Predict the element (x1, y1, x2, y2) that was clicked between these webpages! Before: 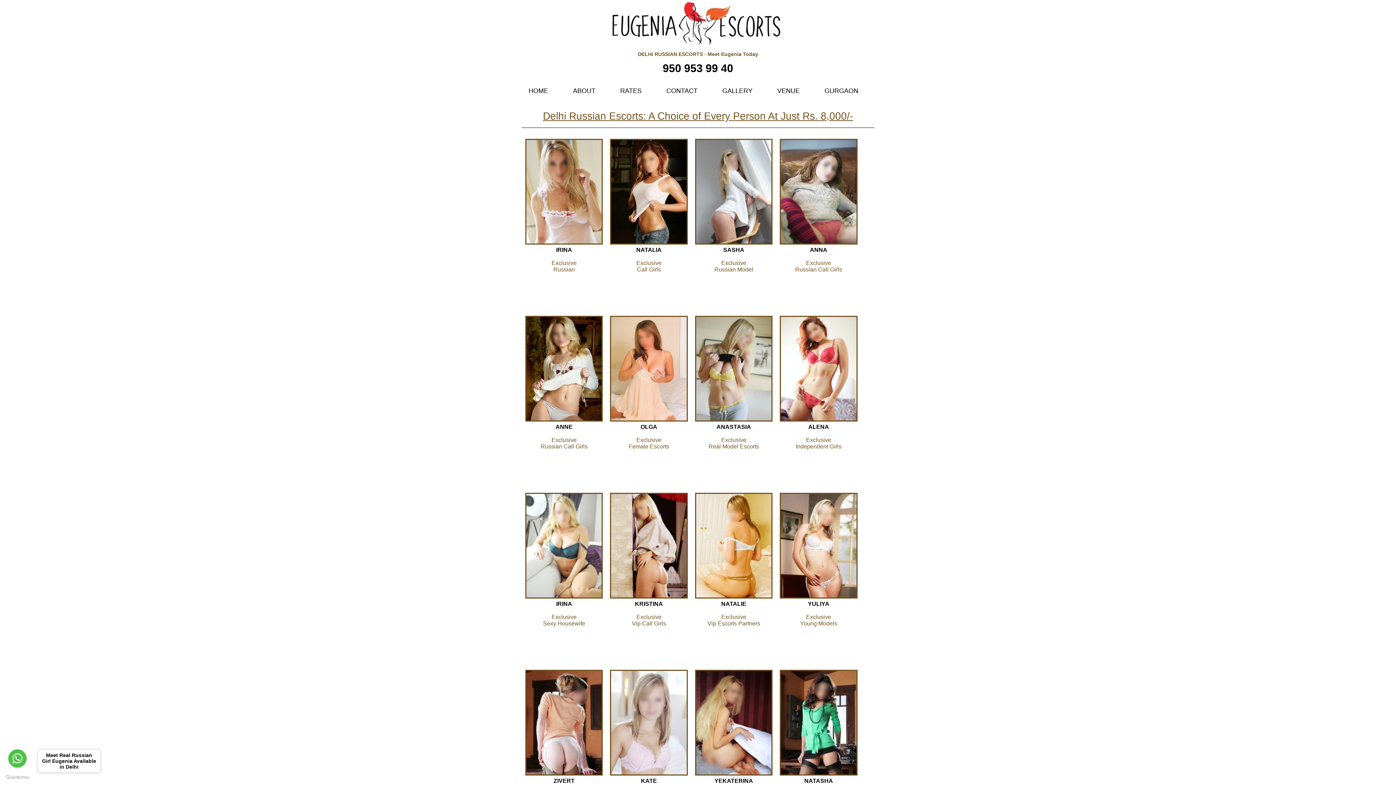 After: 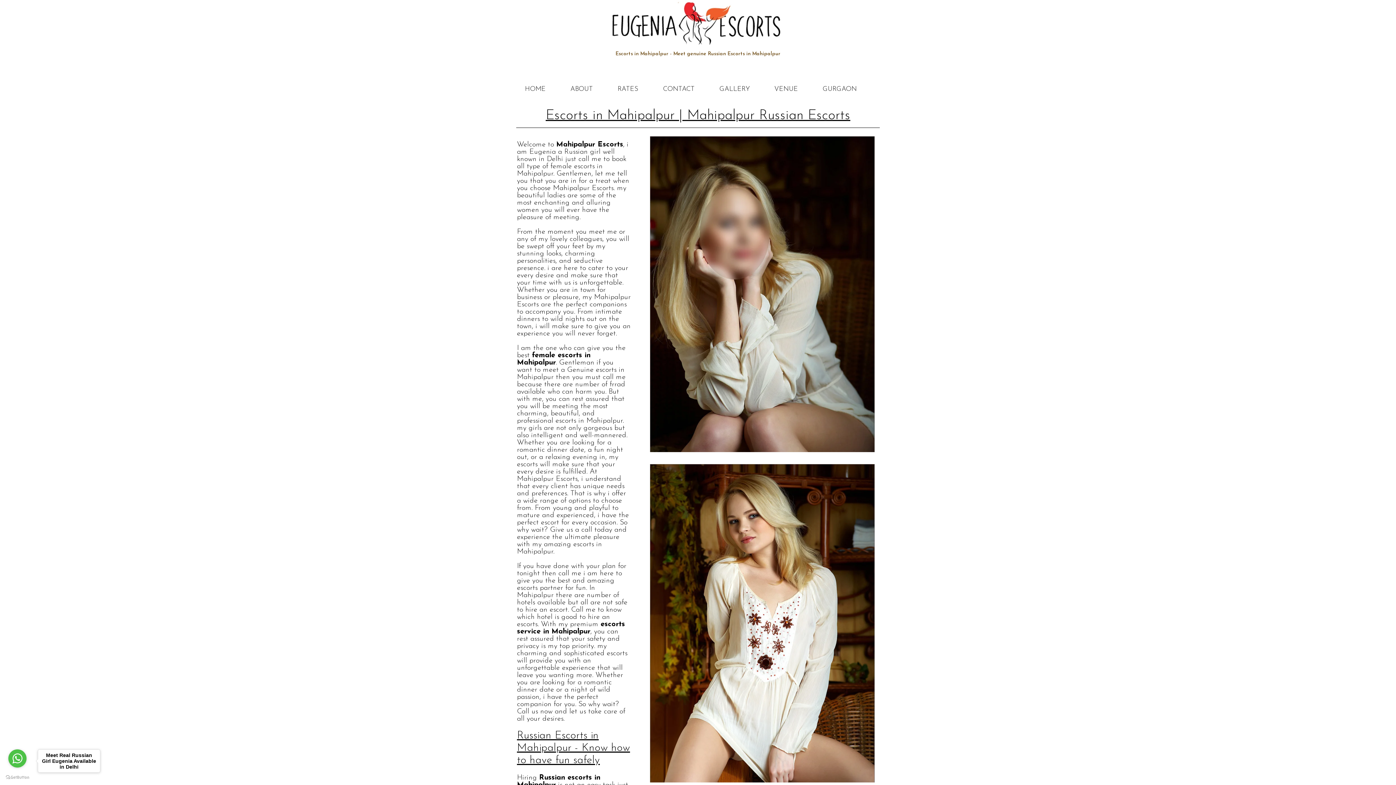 Action: bbox: (525, 416, 603, 422)